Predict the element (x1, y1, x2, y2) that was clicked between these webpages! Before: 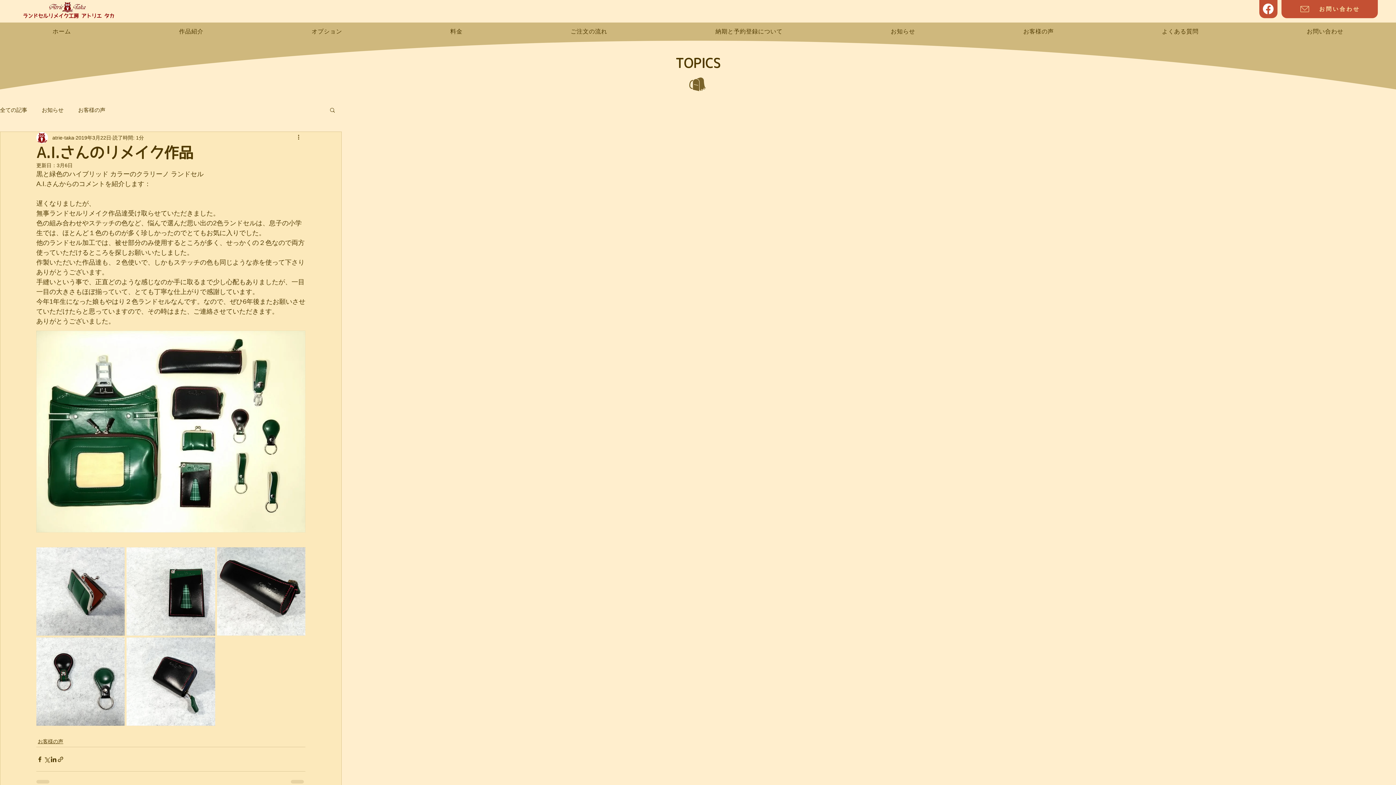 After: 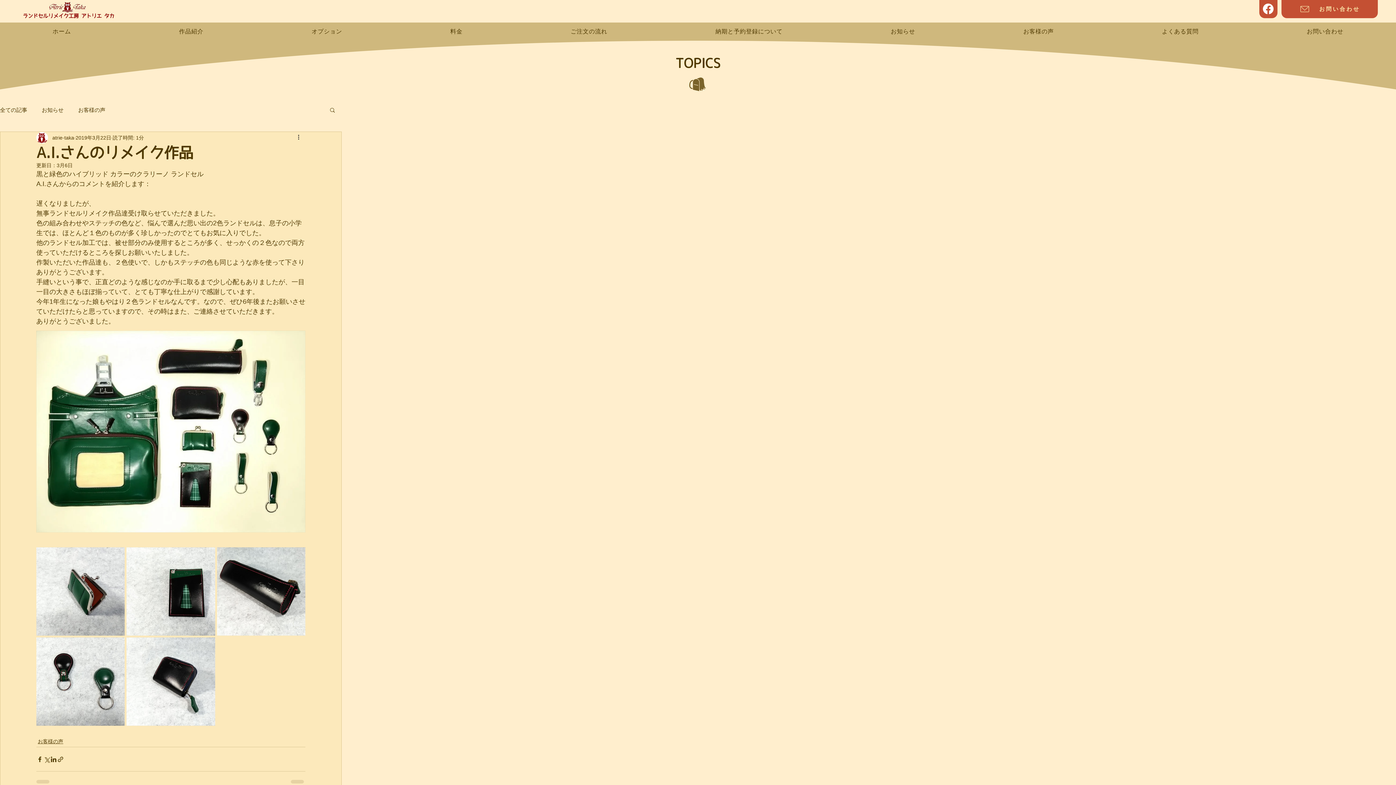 Action: label: その他のアクション bbox: (296, 133, 305, 142)